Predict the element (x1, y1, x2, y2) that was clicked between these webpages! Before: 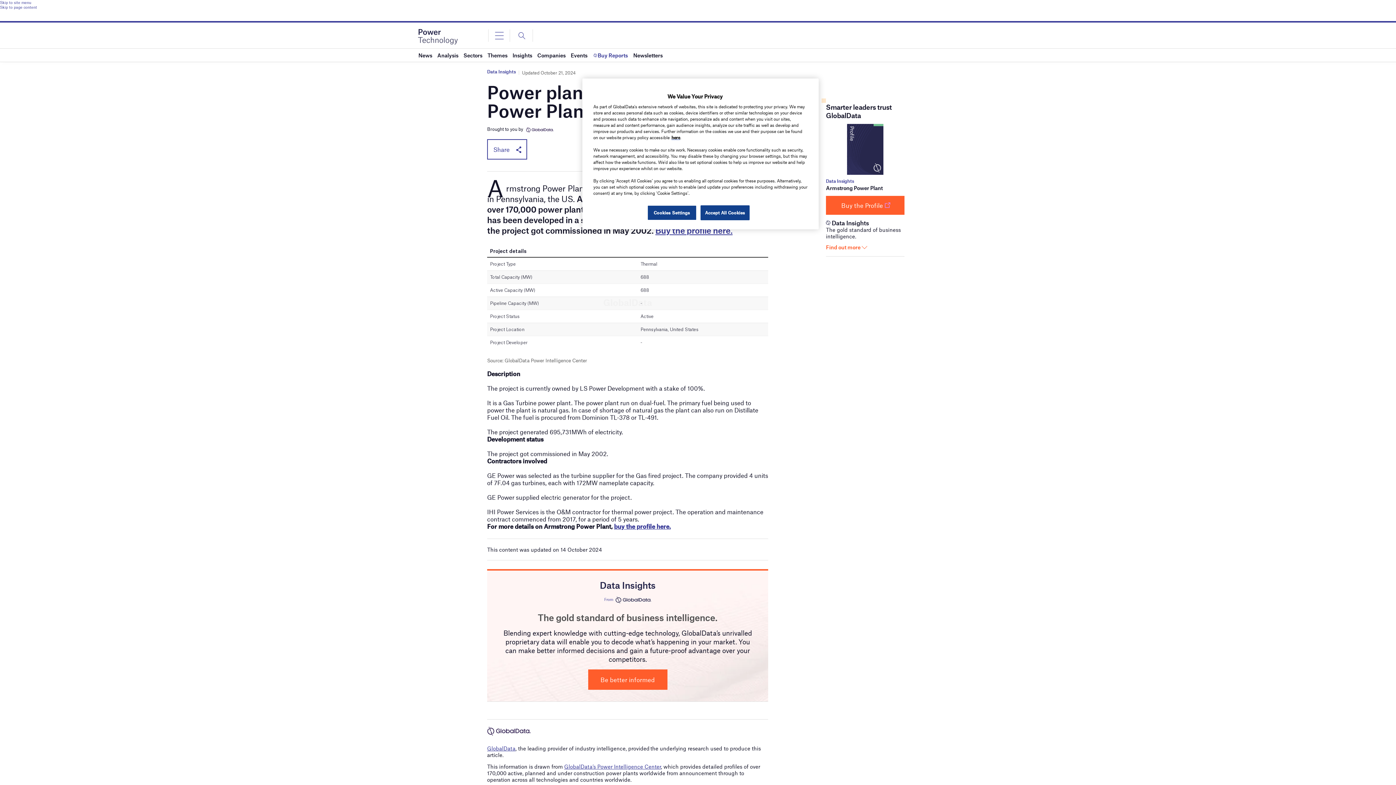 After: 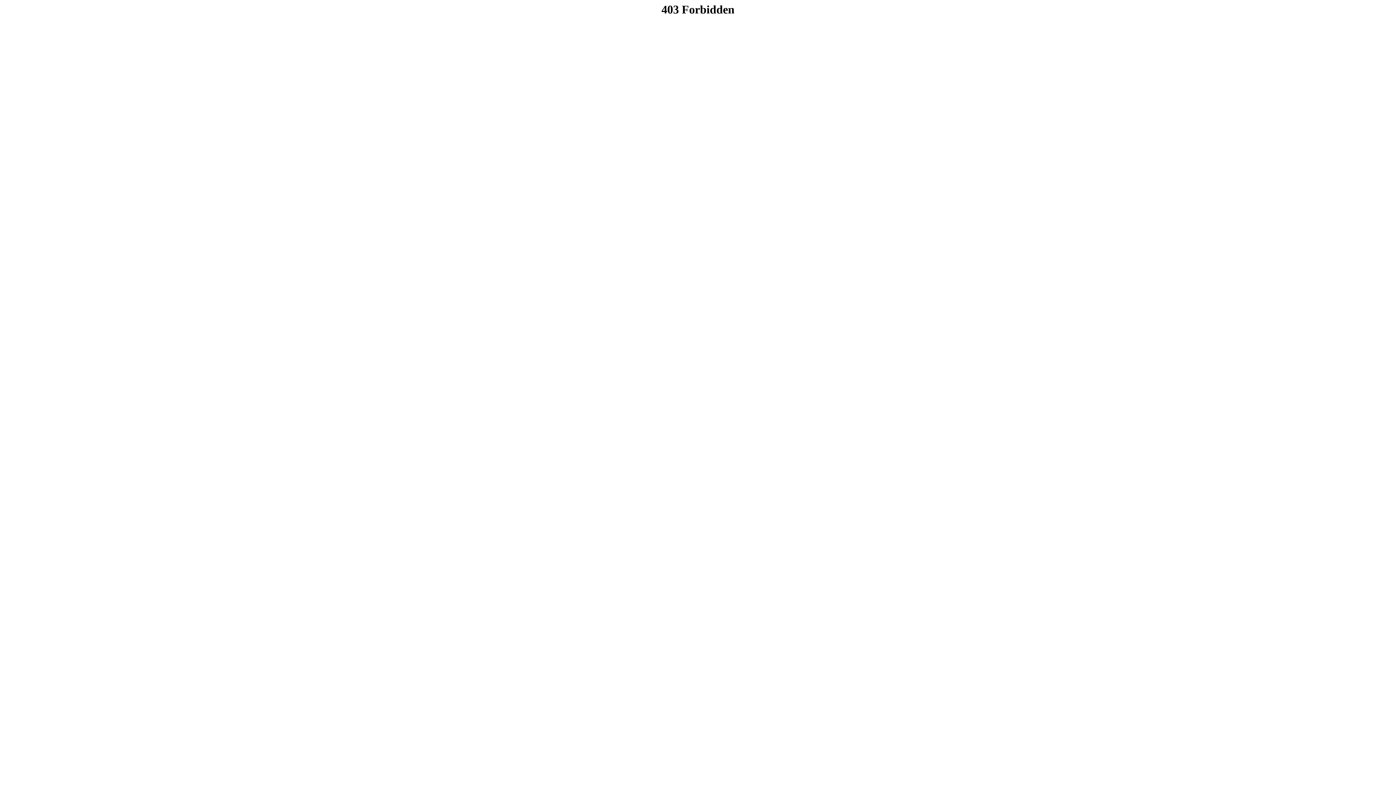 Action: bbox: (487, 730, 530, 735)